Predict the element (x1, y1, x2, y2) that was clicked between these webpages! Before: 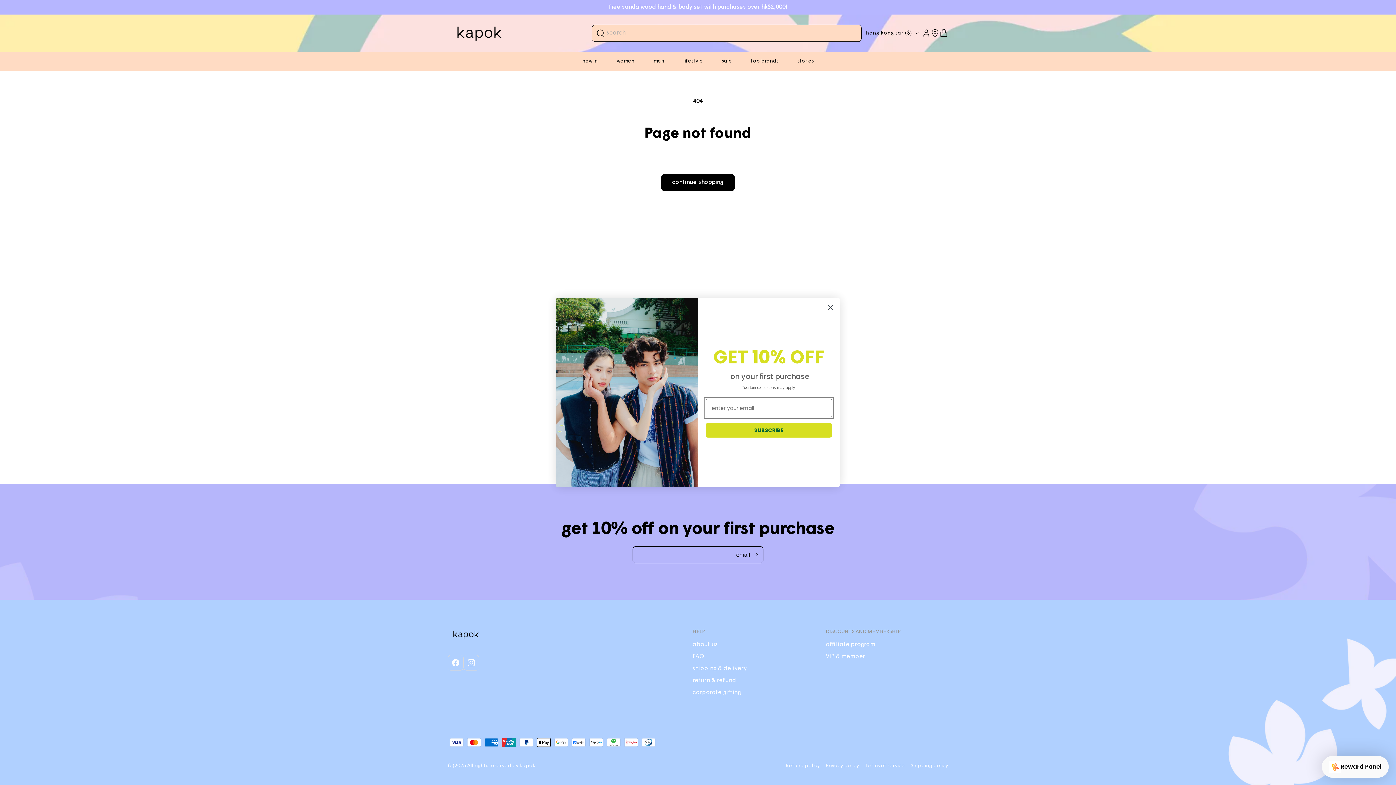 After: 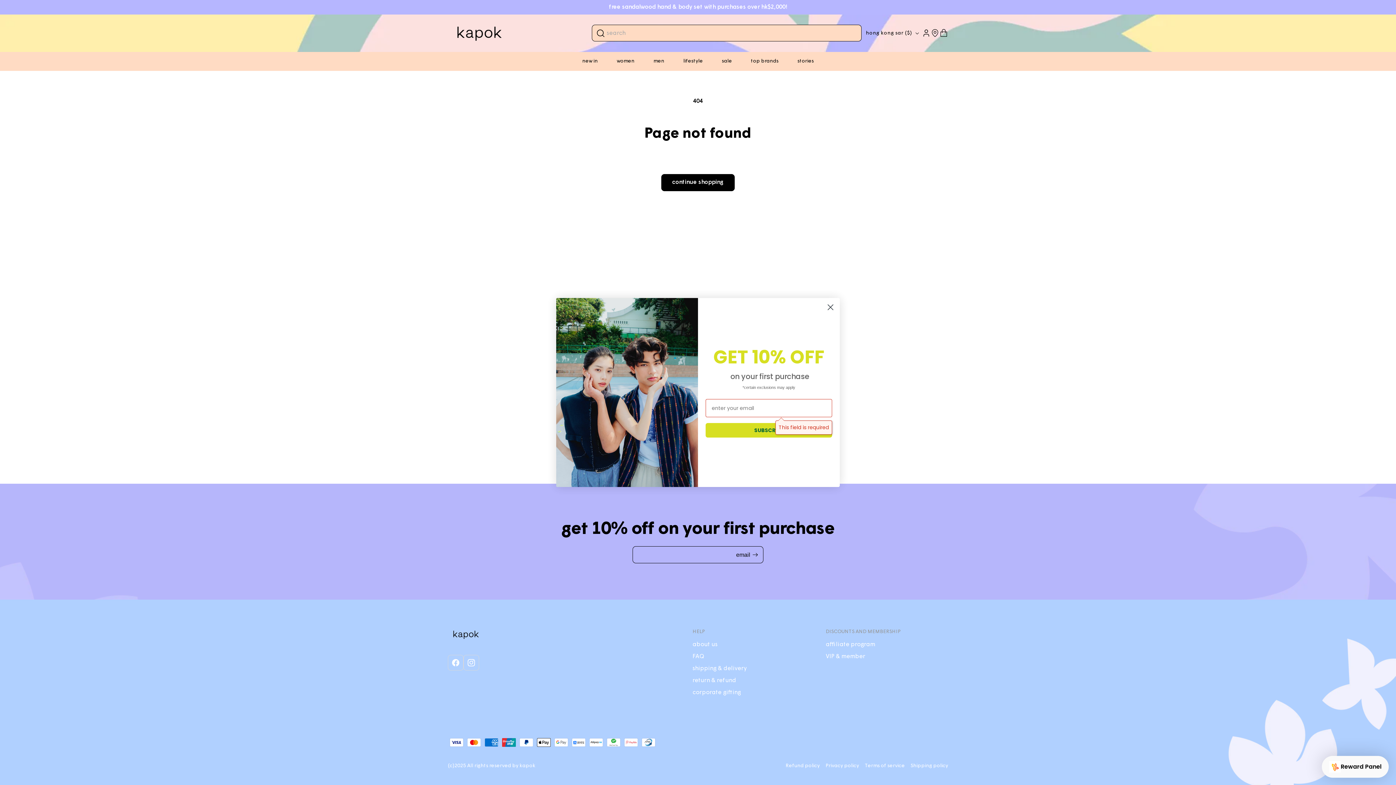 Action: bbox: (705, 423, 832, 437) label: SUBSCRIBE